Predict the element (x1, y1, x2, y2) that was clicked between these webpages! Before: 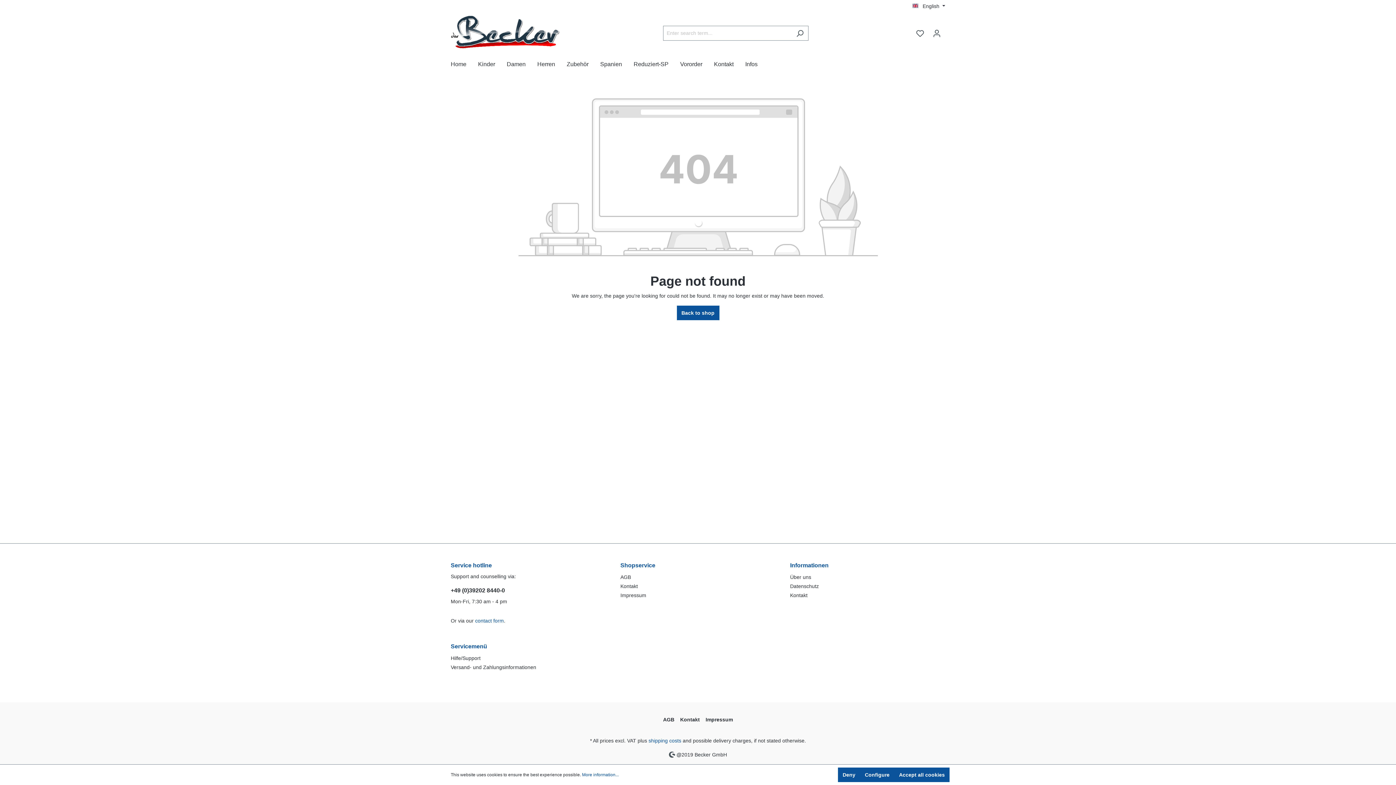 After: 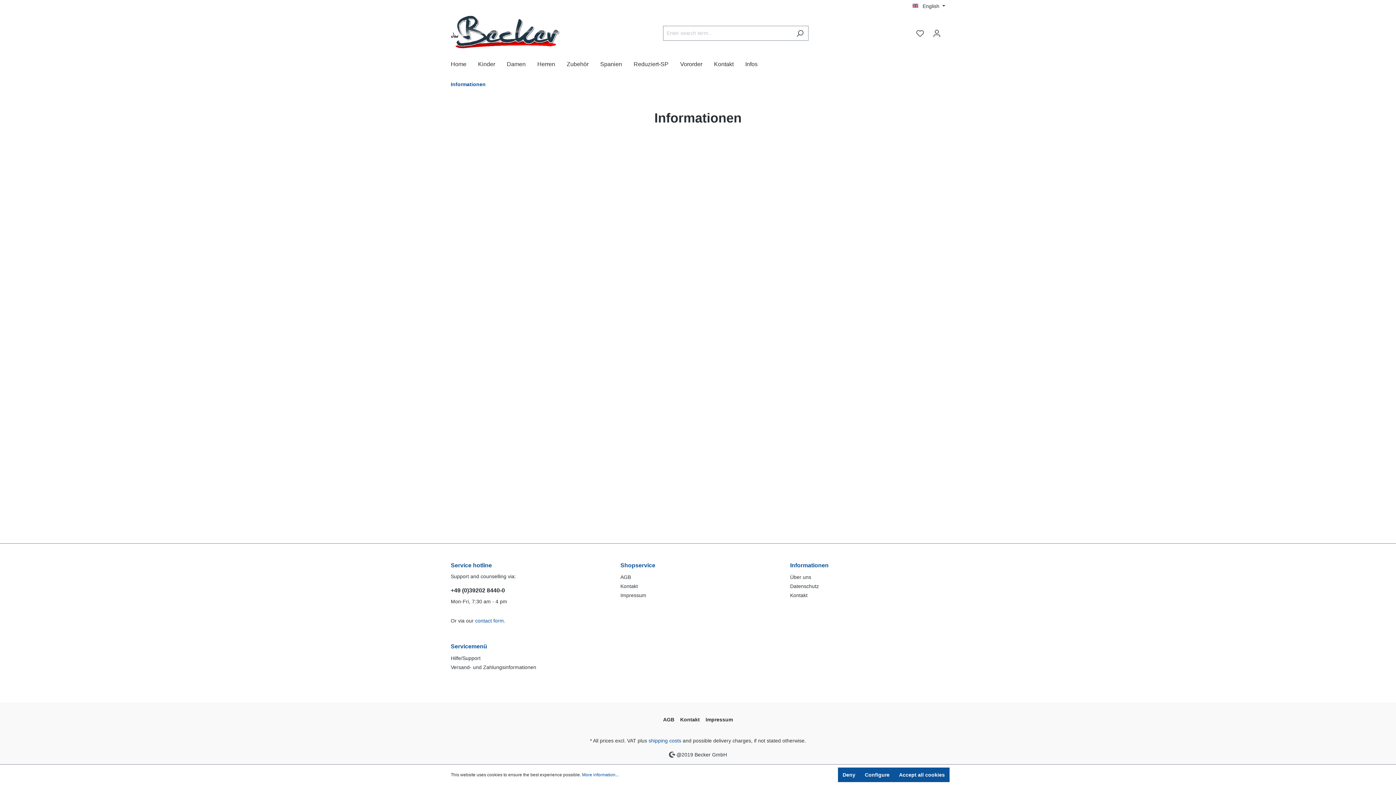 Action: bbox: (790, 561, 828, 570) label: Informationen